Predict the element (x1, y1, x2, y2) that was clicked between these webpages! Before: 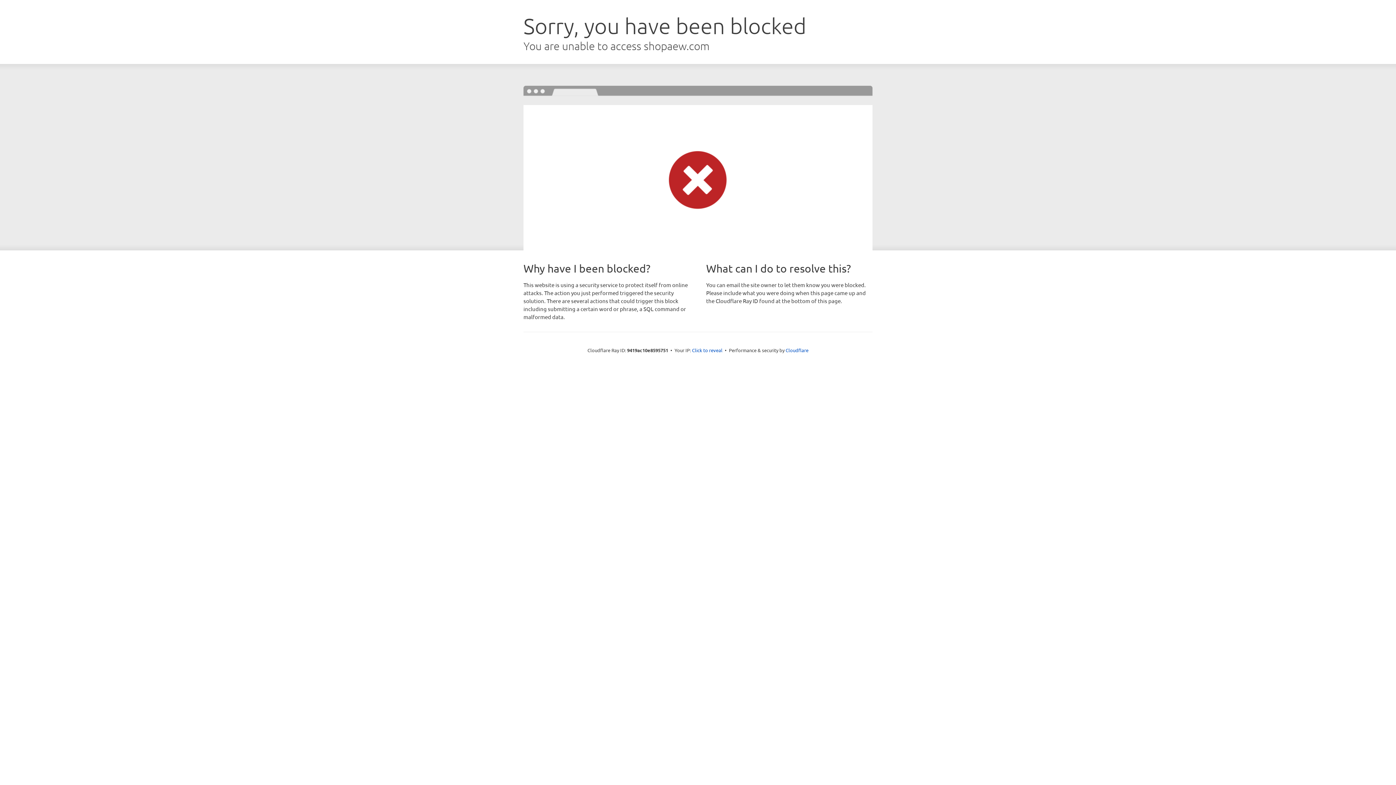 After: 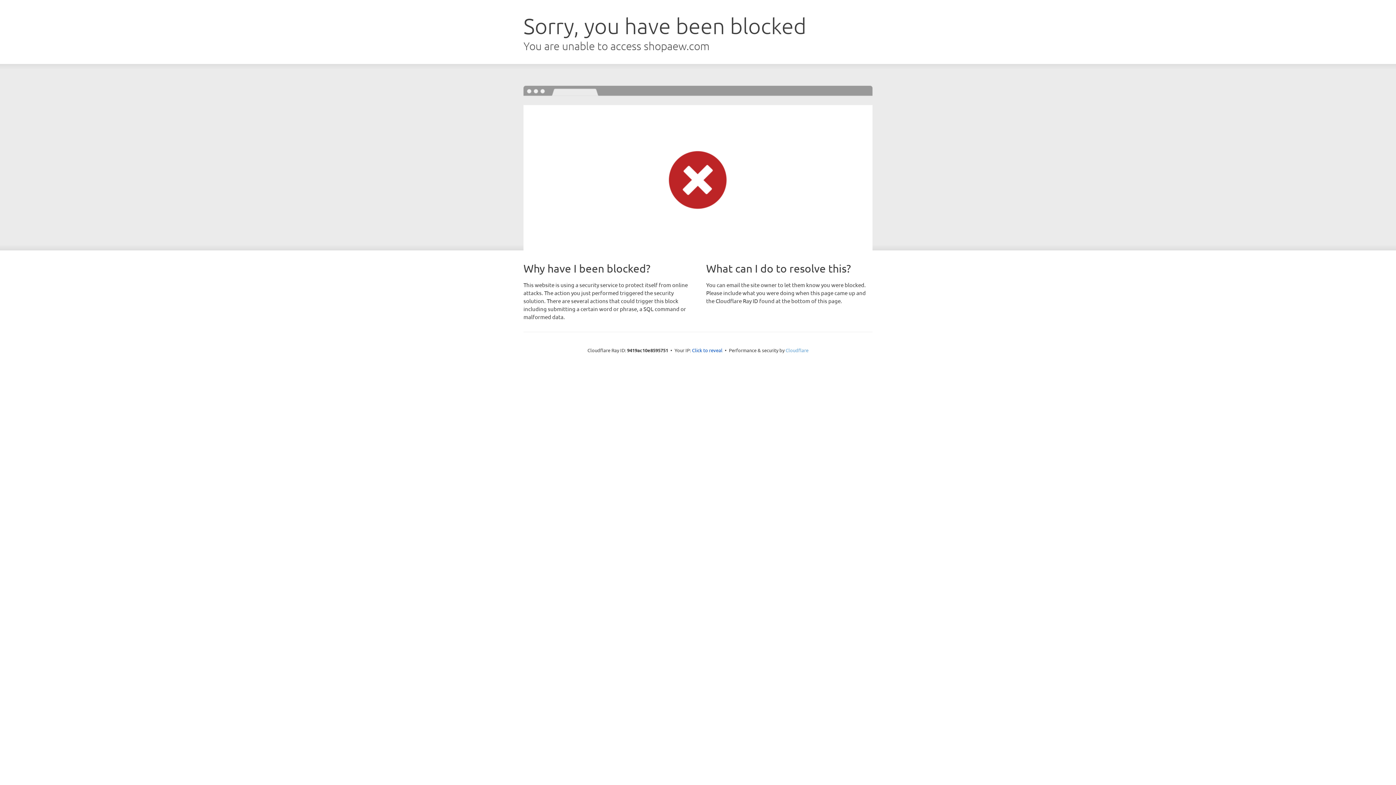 Action: label: Cloudflare bbox: (785, 347, 808, 353)